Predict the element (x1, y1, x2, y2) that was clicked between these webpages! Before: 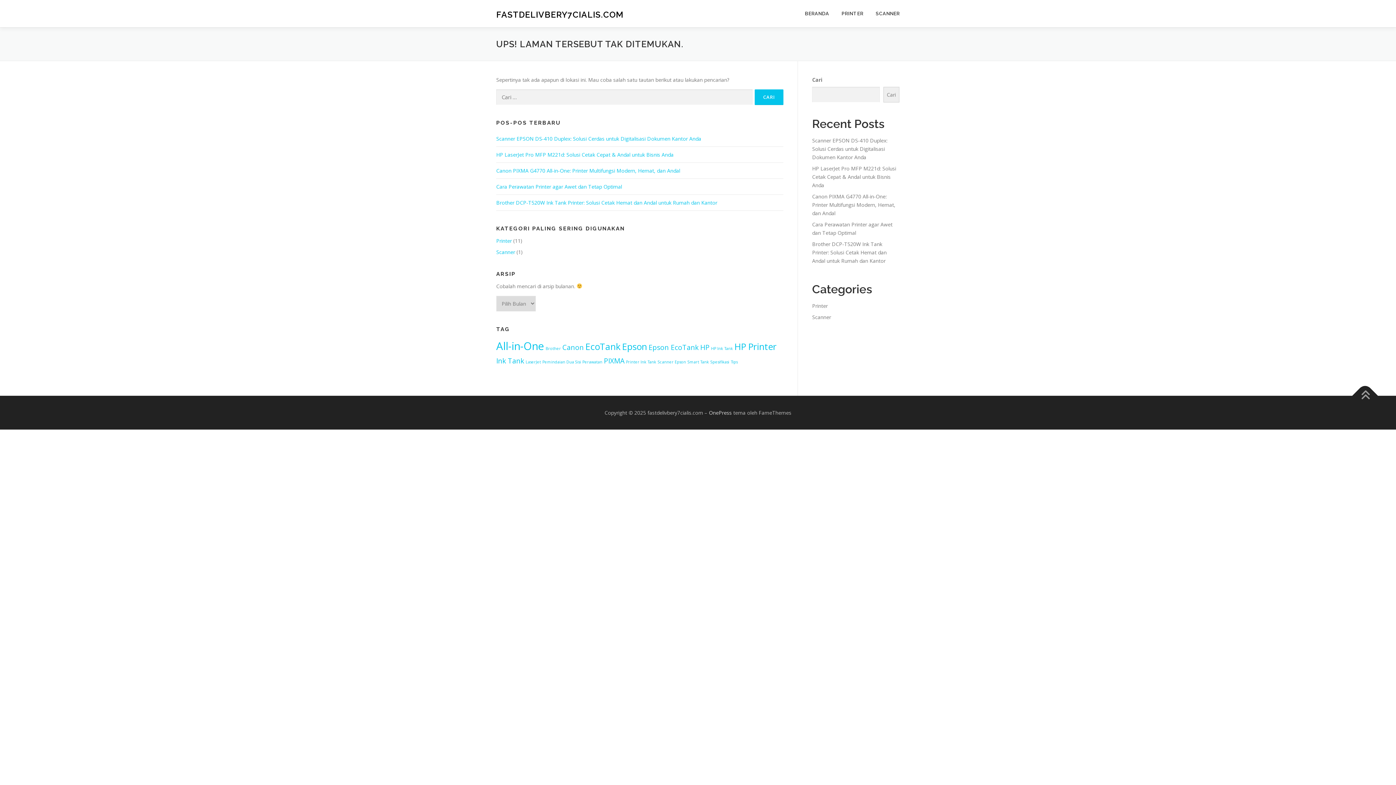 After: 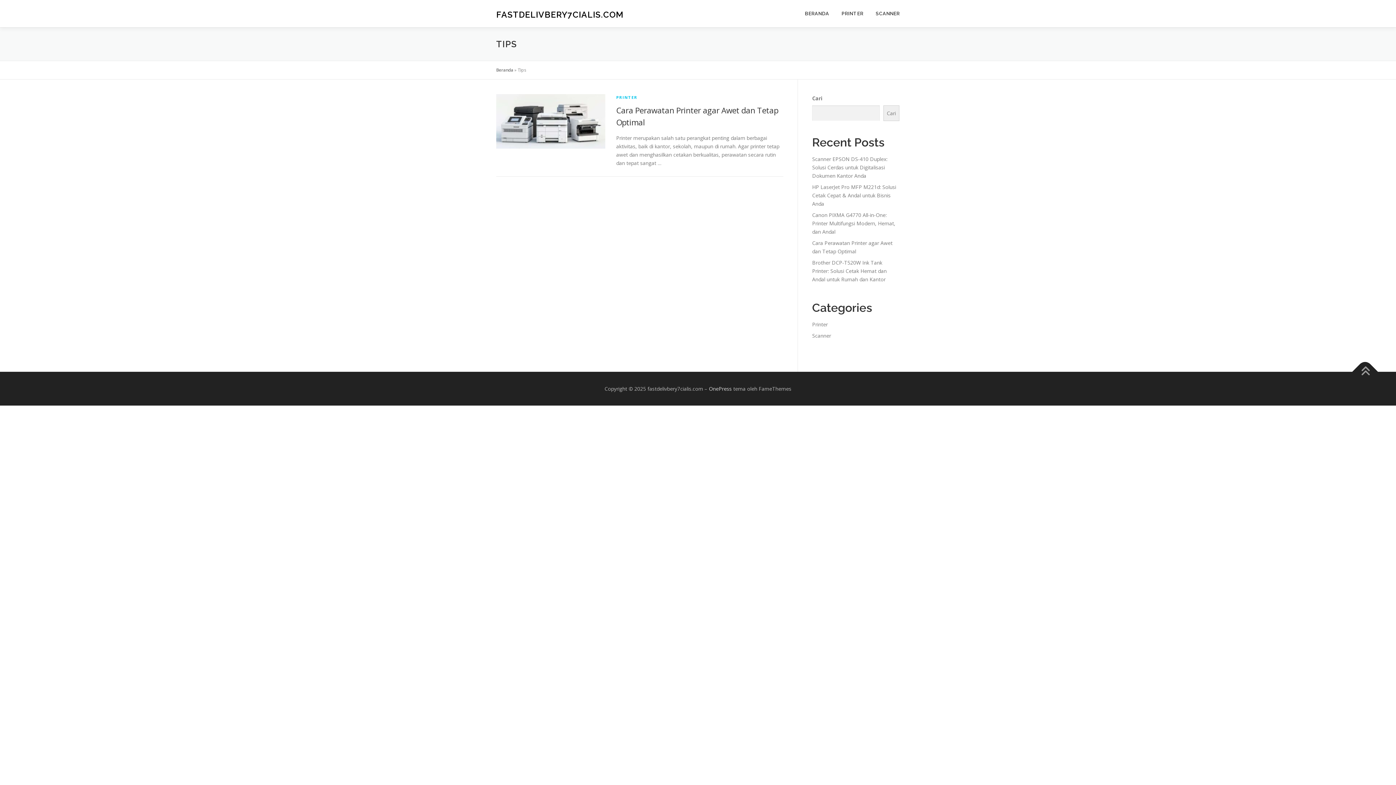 Action: bbox: (730, 359, 737, 364) label: Tips (1 item)